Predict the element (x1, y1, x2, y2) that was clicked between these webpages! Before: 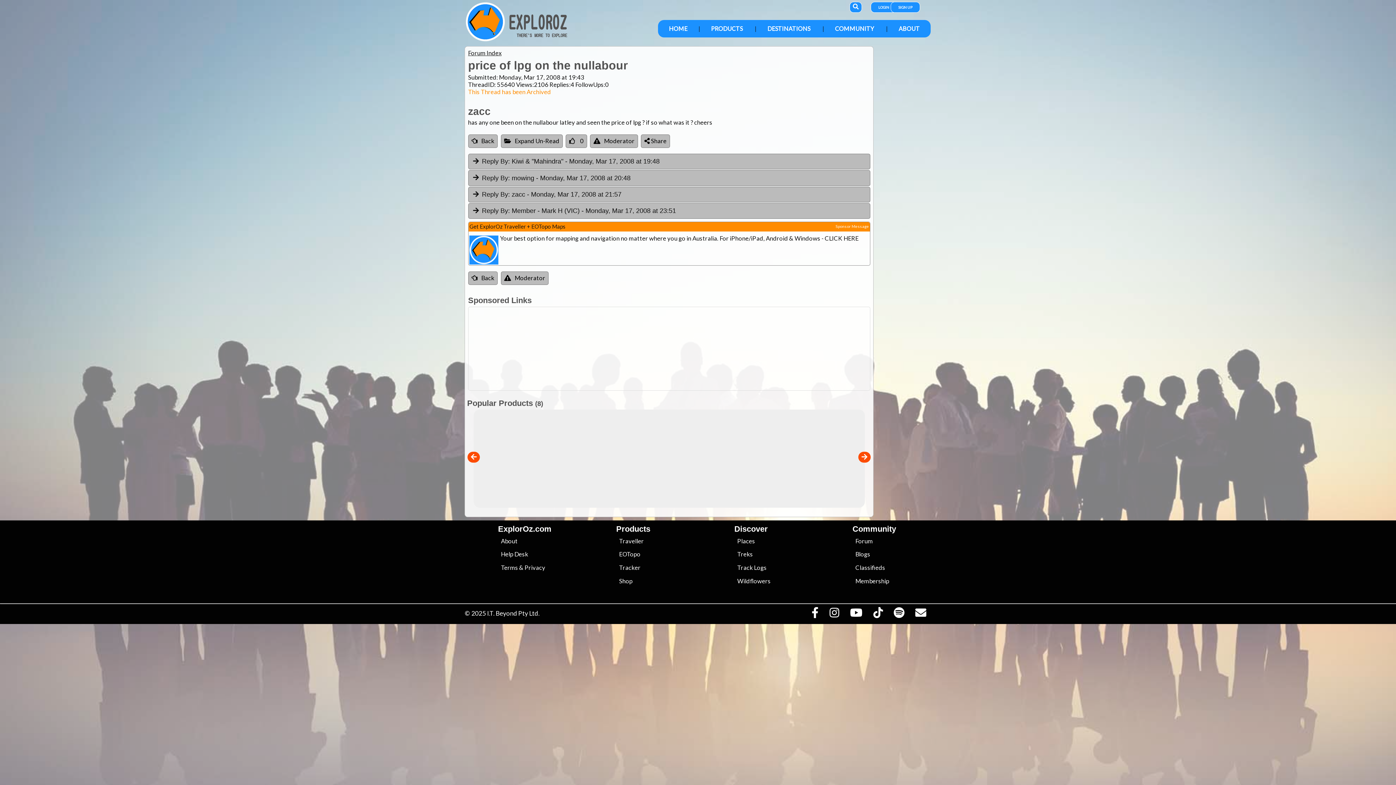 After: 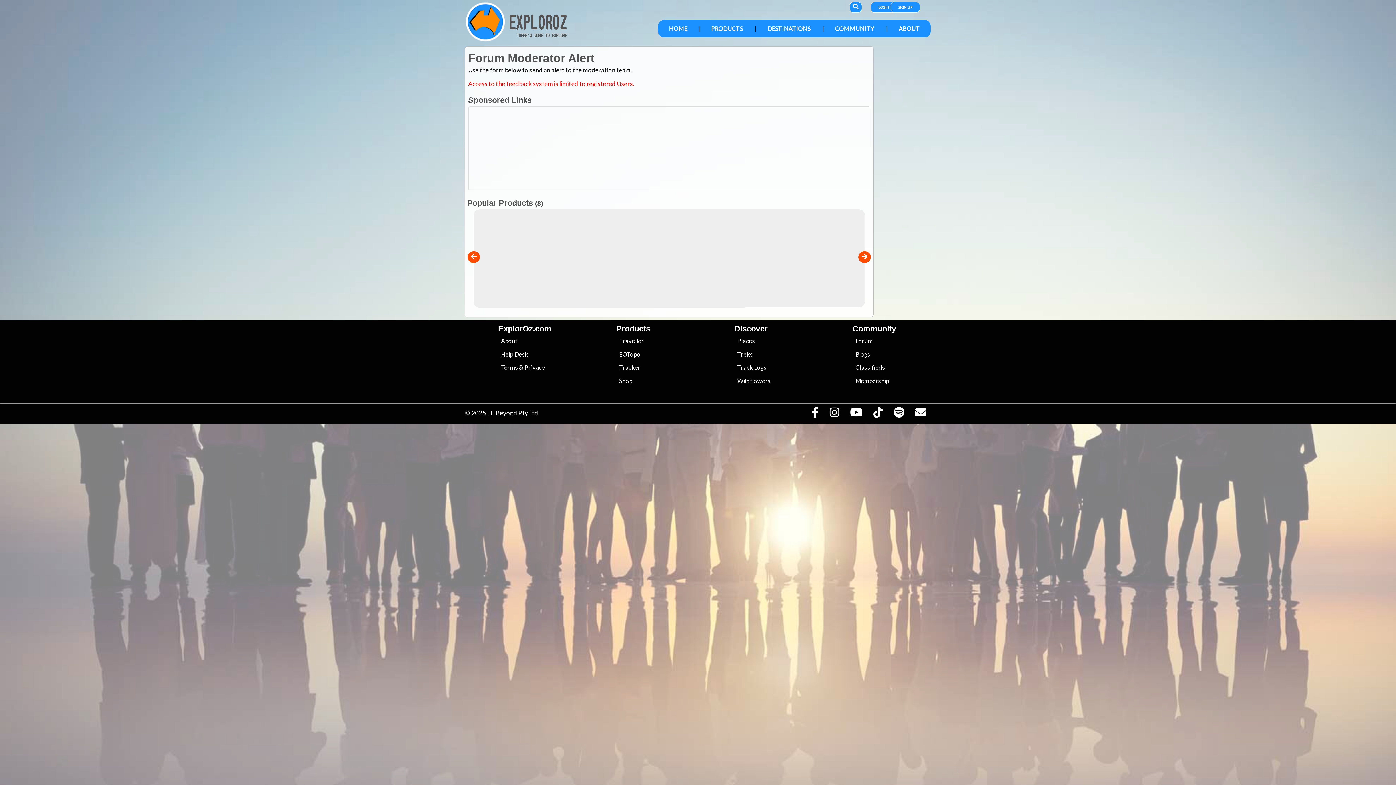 Action: label: Moderator bbox: (500, 271, 548, 284)